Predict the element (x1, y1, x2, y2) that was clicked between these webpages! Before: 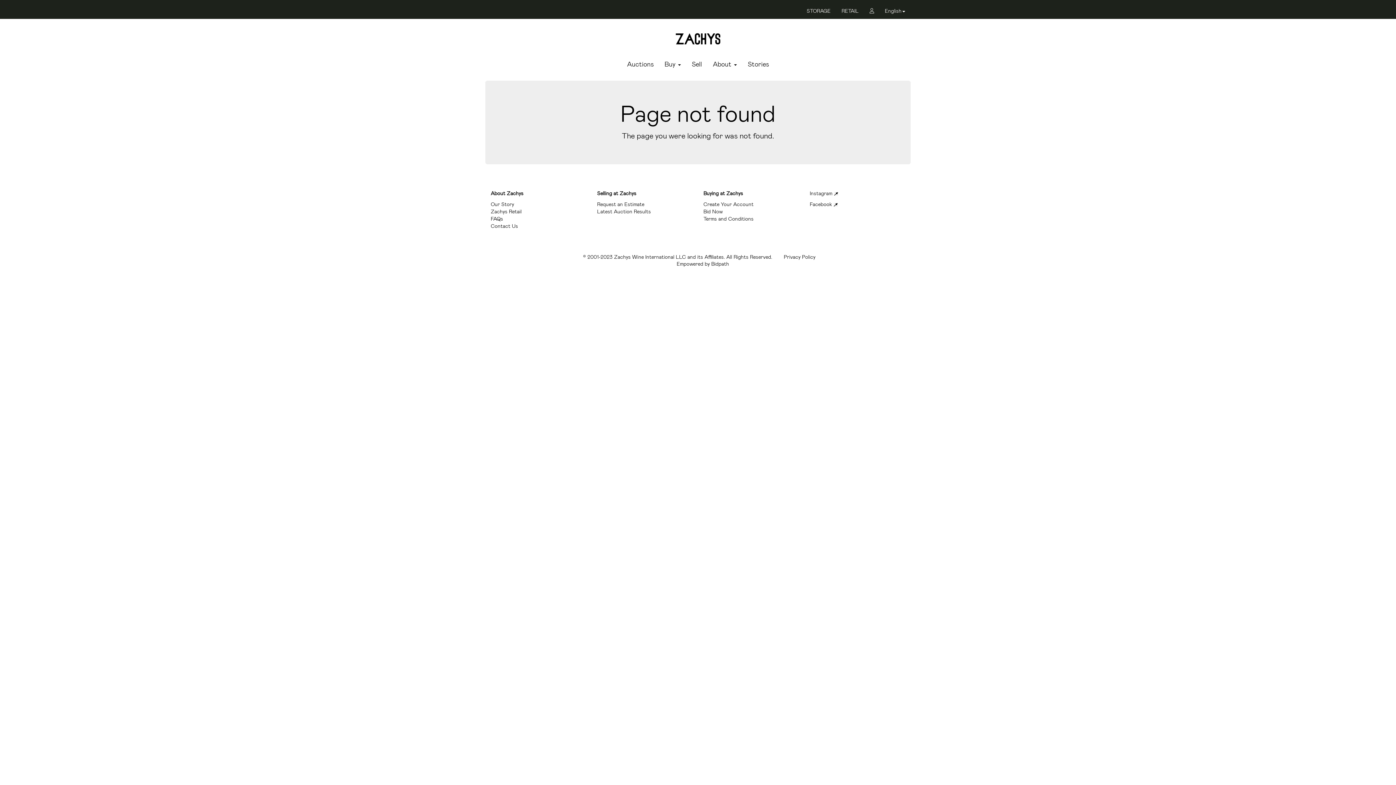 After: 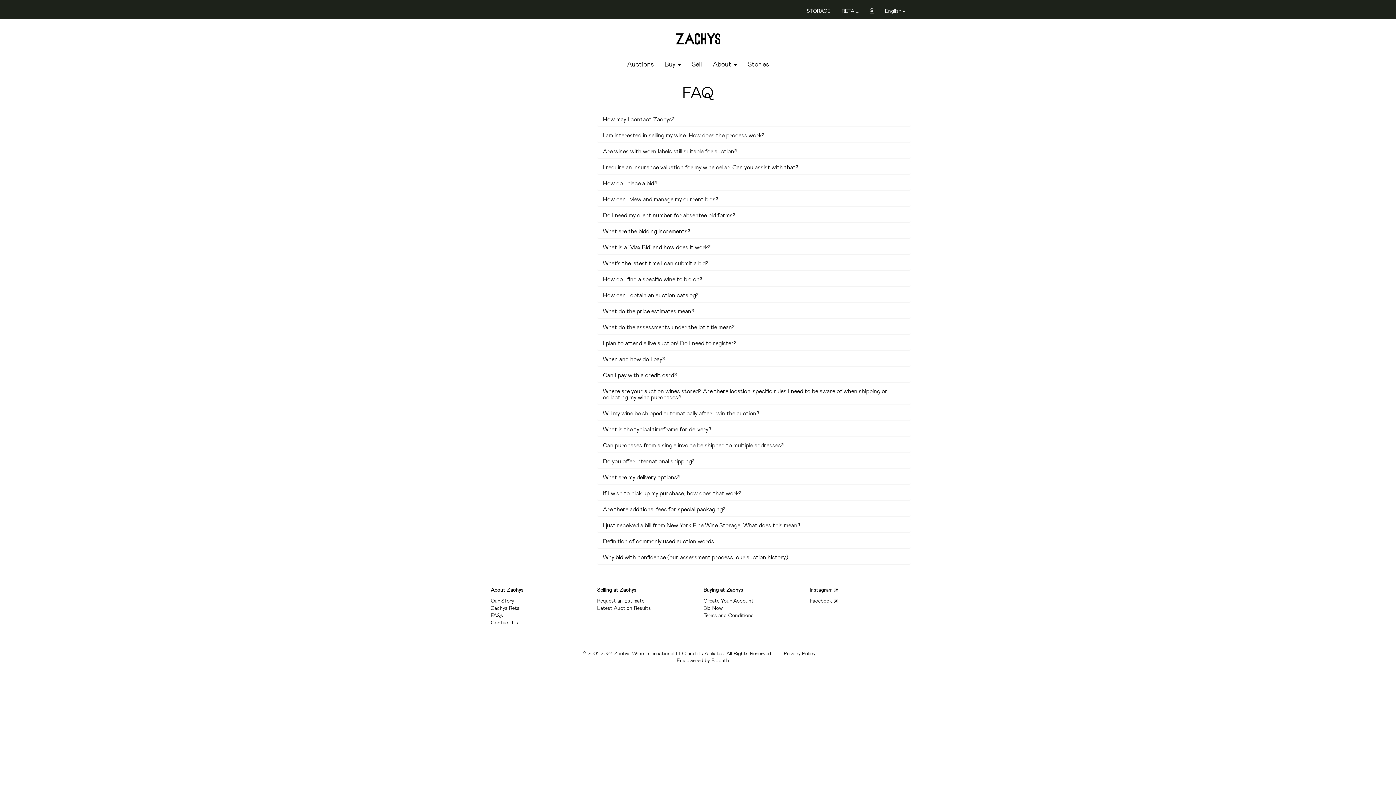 Action: label: FAQs bbox: (490, 215, 503, 222)